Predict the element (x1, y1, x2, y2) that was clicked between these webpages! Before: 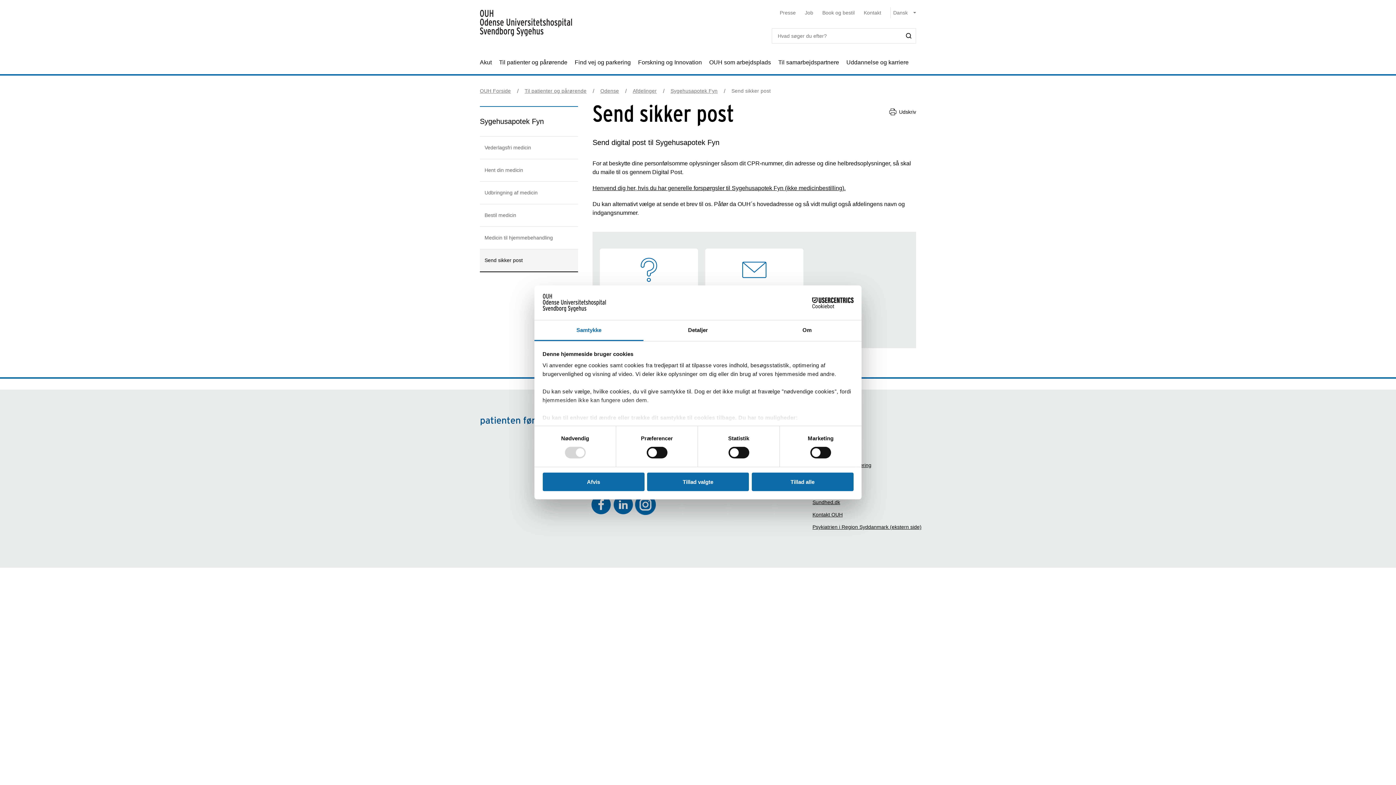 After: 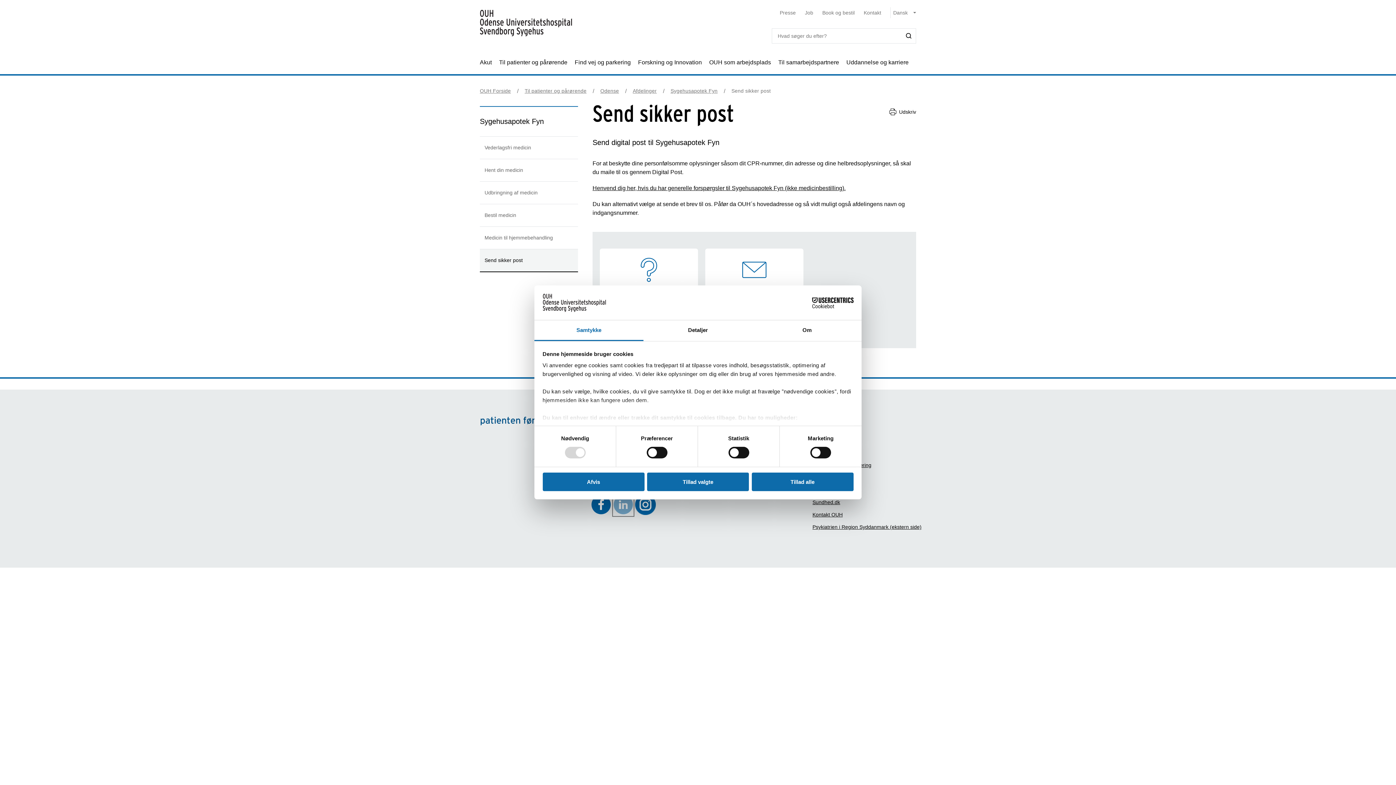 Action: bbox: (613, 510, 633, 516)